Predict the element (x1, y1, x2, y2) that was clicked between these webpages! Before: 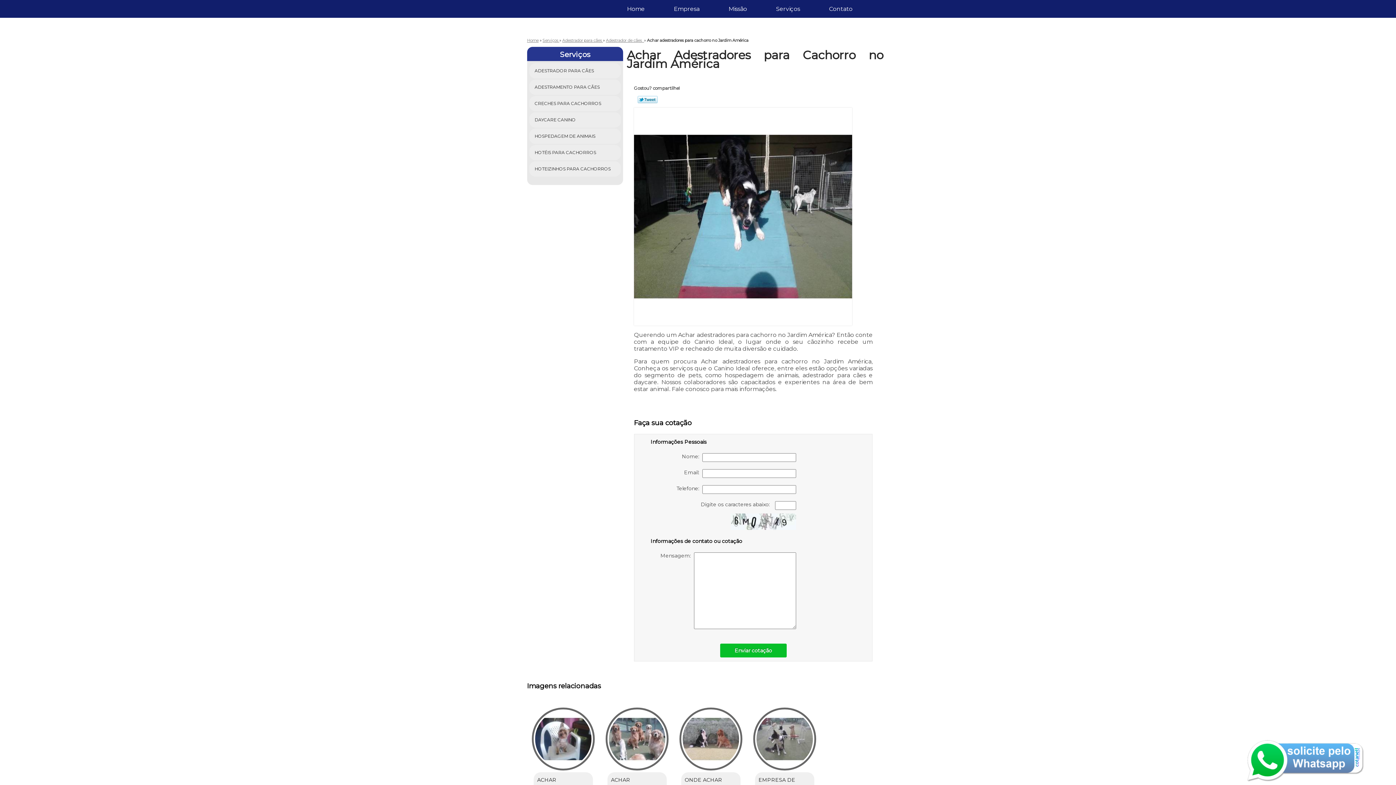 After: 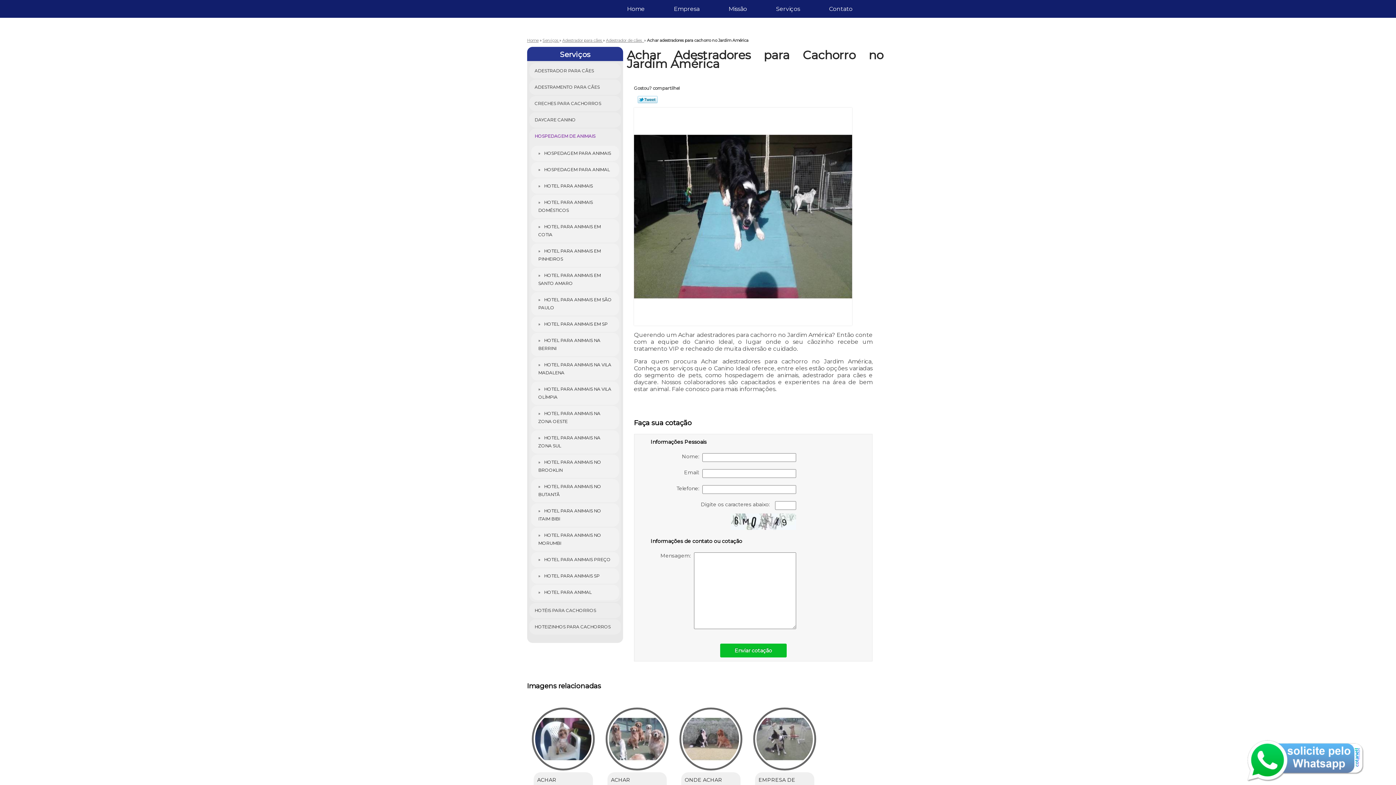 Action: label: HOSPEDAGEM DE ANIMAIS  bbox: (529, 128, 621, 143)